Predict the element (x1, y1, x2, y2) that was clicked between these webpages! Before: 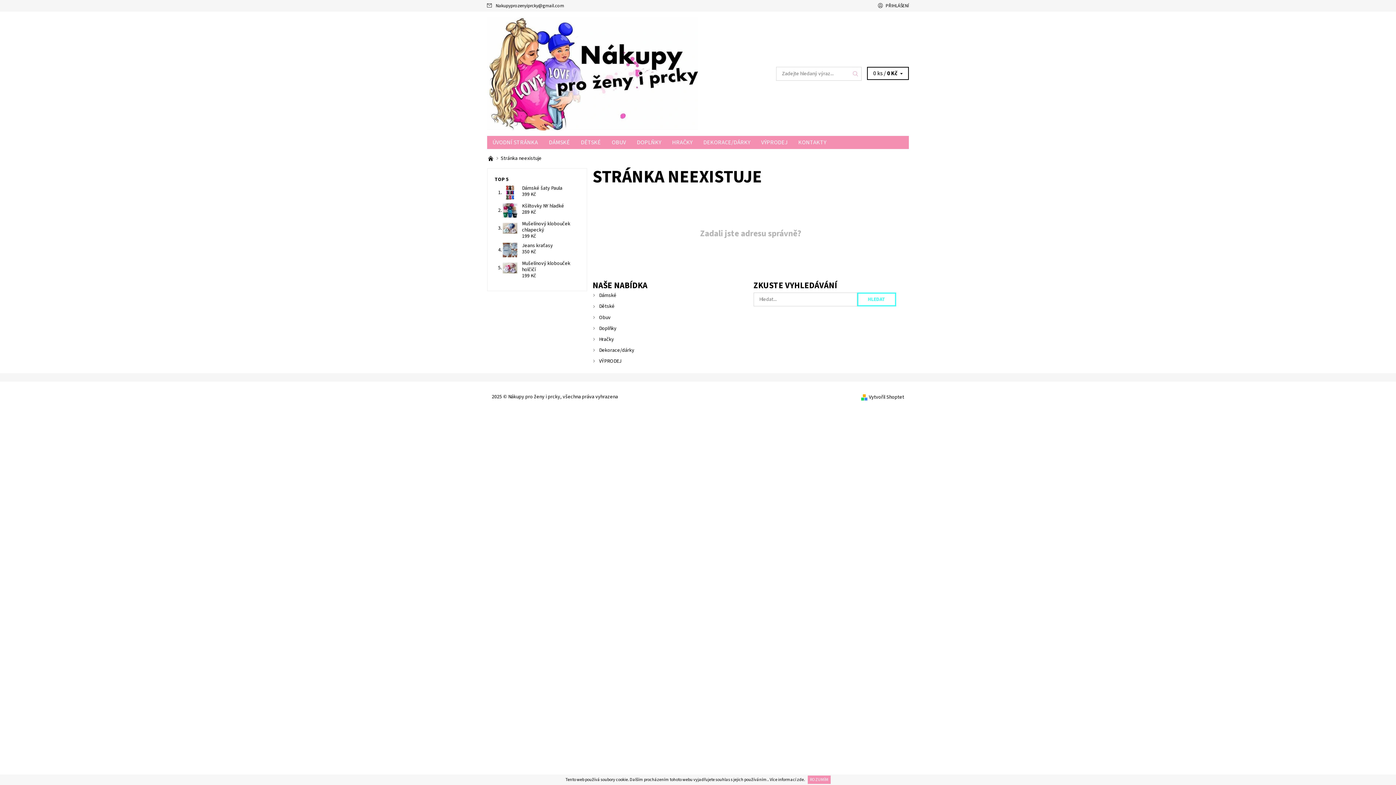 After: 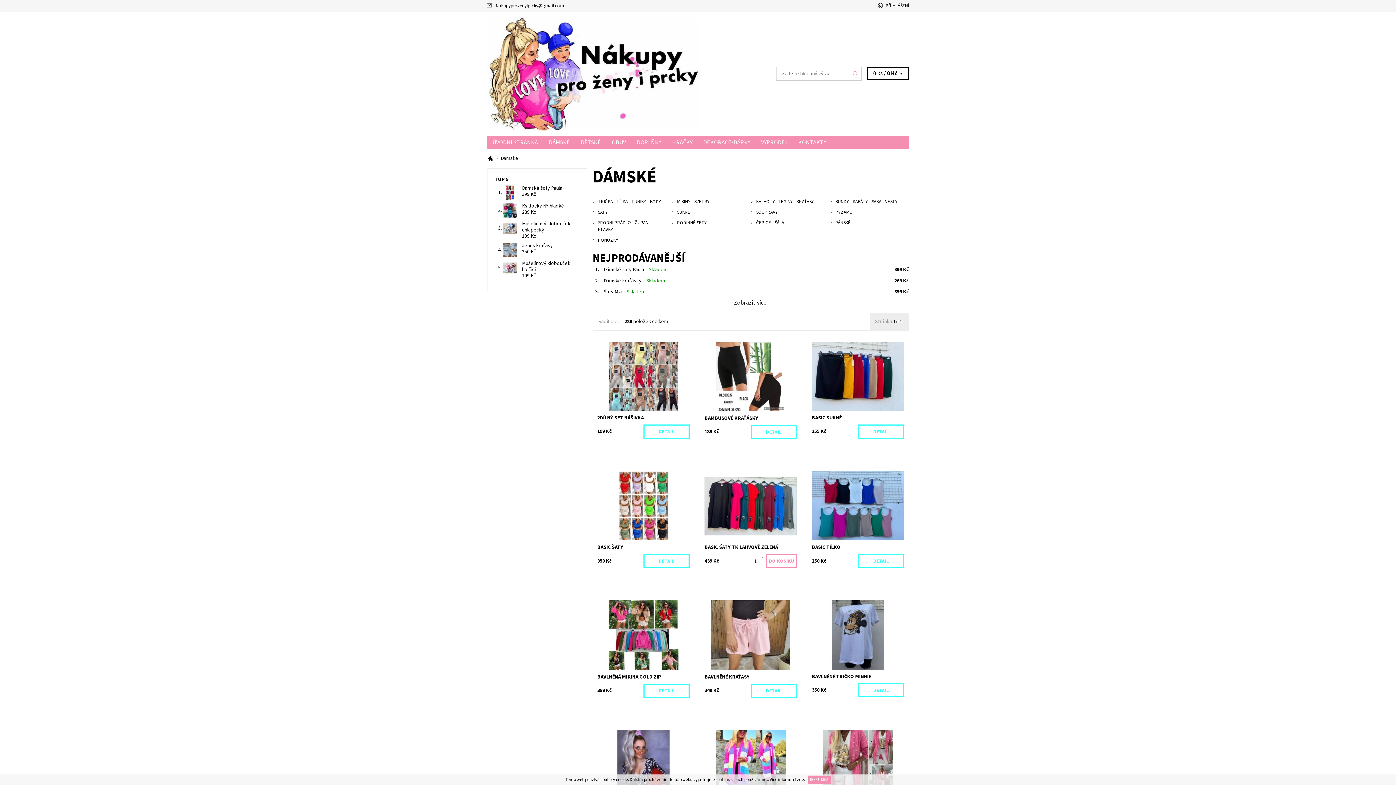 Action: bbox: (543, 136, 575, 149) label: DÁMSKÉ